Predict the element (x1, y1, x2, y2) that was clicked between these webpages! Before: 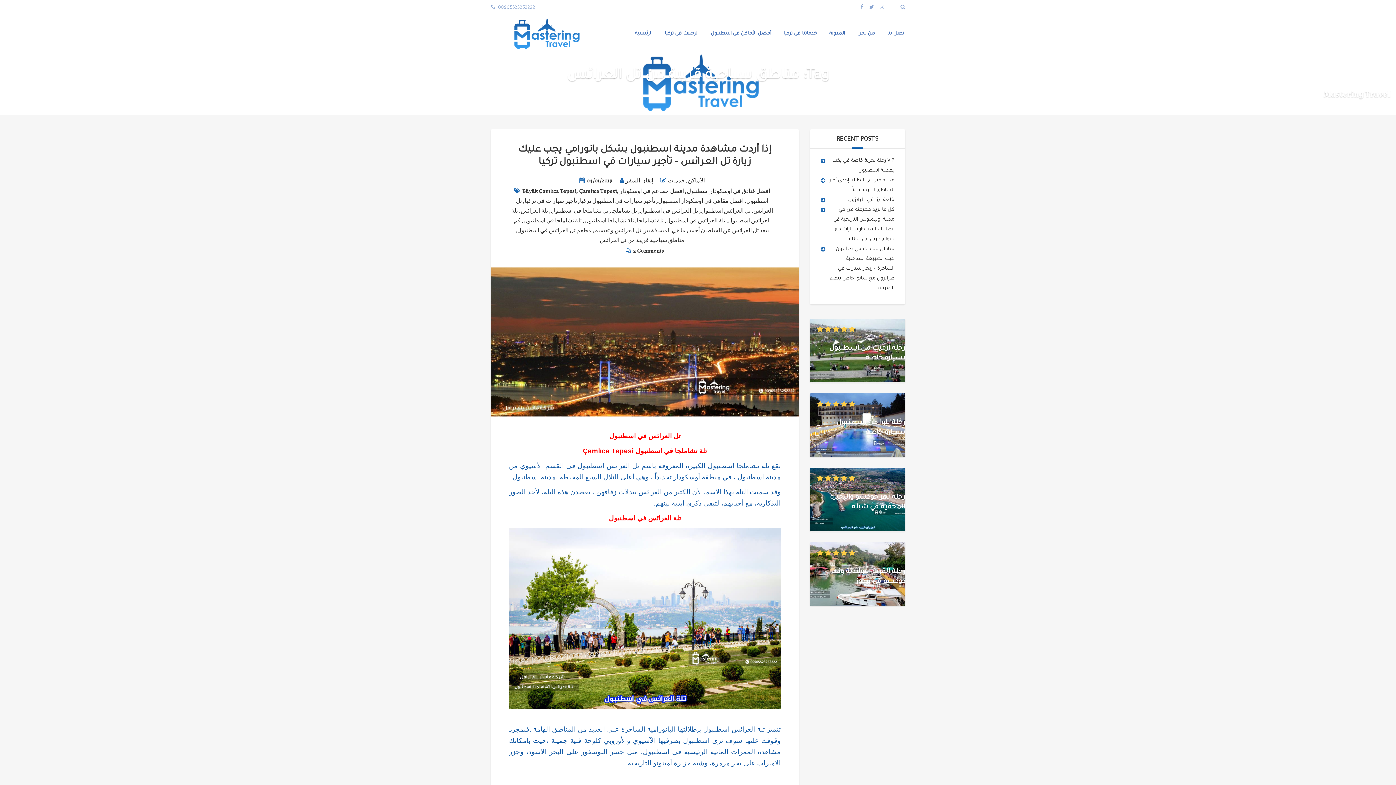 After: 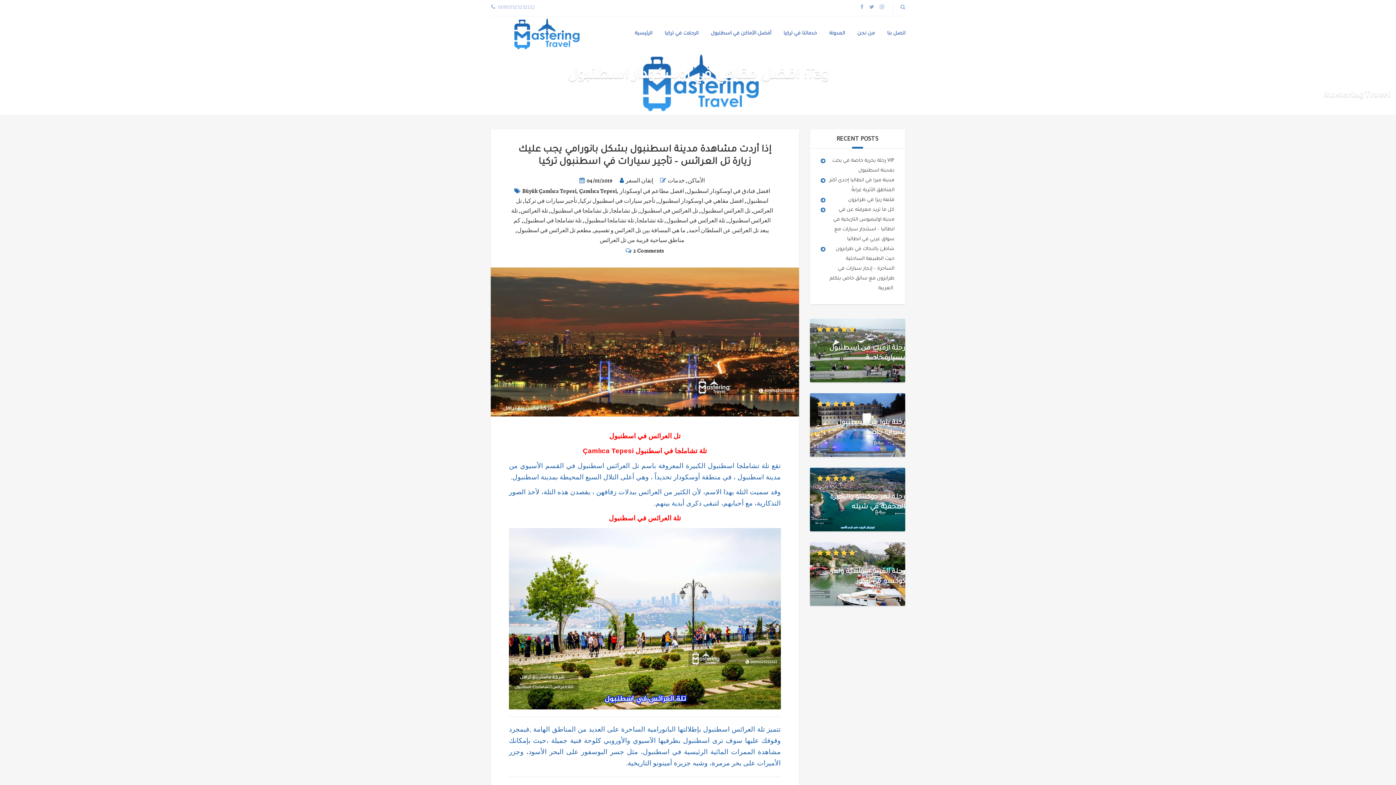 Action: bbox: (658, 197, 743, 205) label: افضل مقاهي في اوسكودار اسطنبول